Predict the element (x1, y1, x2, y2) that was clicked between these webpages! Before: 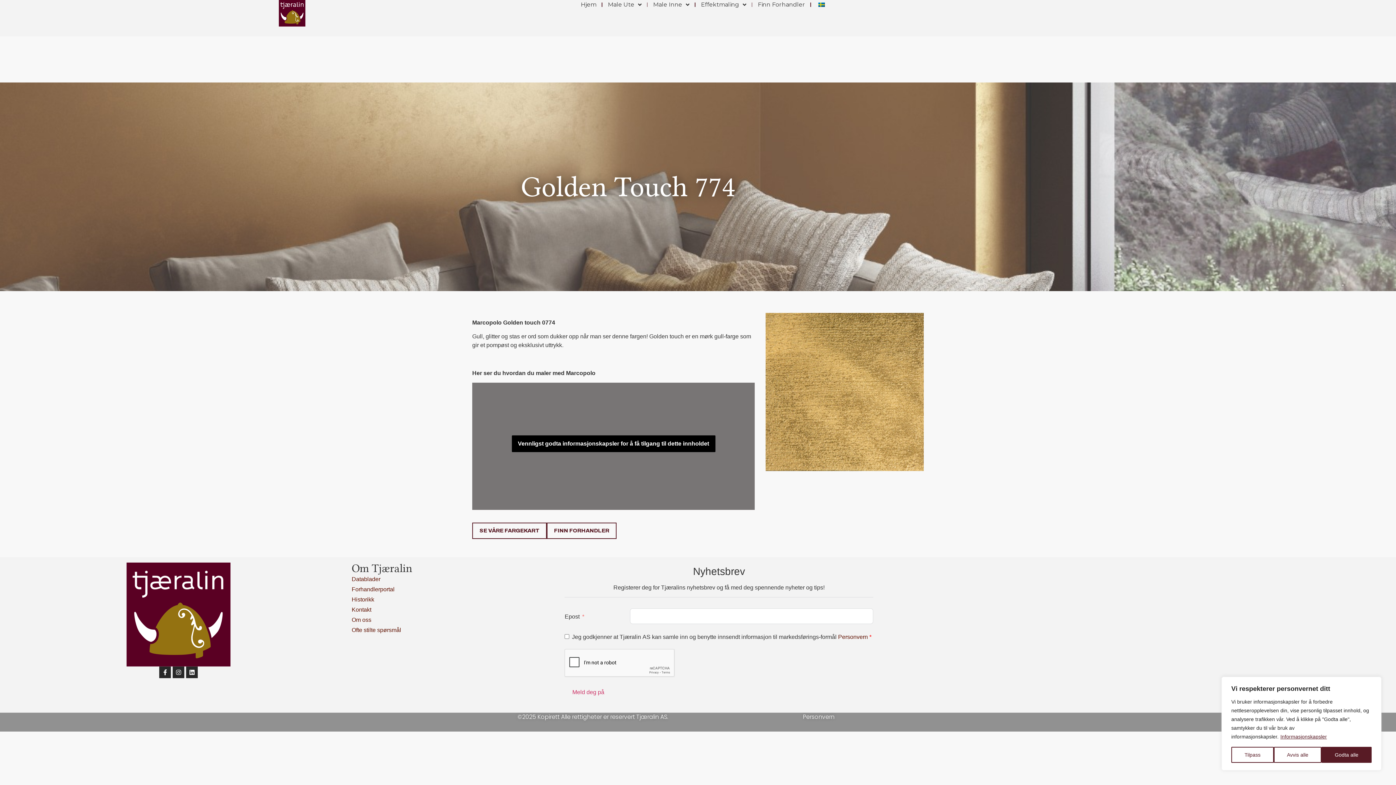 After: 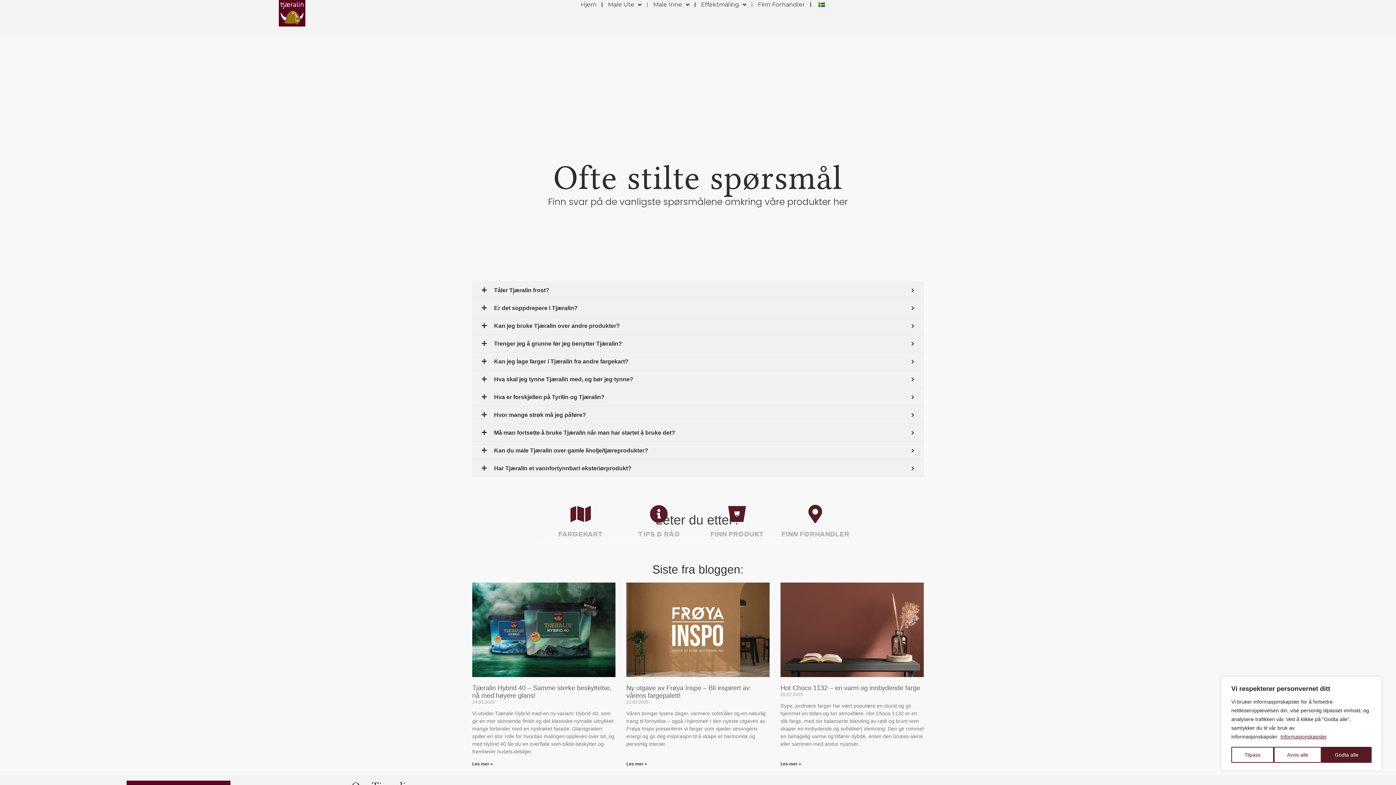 Action: bbox: (351, 625, 546, 635) label: Ofte stilte spørsmål